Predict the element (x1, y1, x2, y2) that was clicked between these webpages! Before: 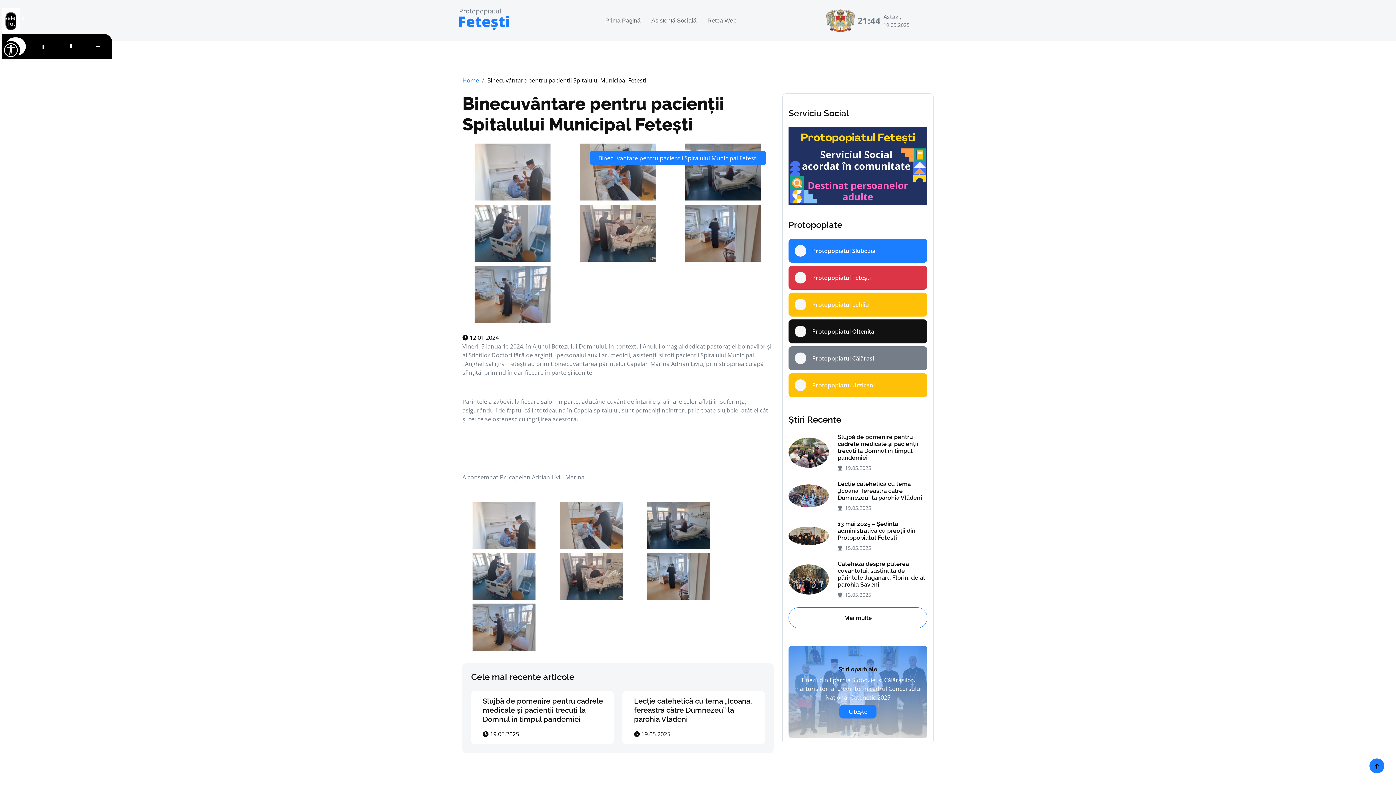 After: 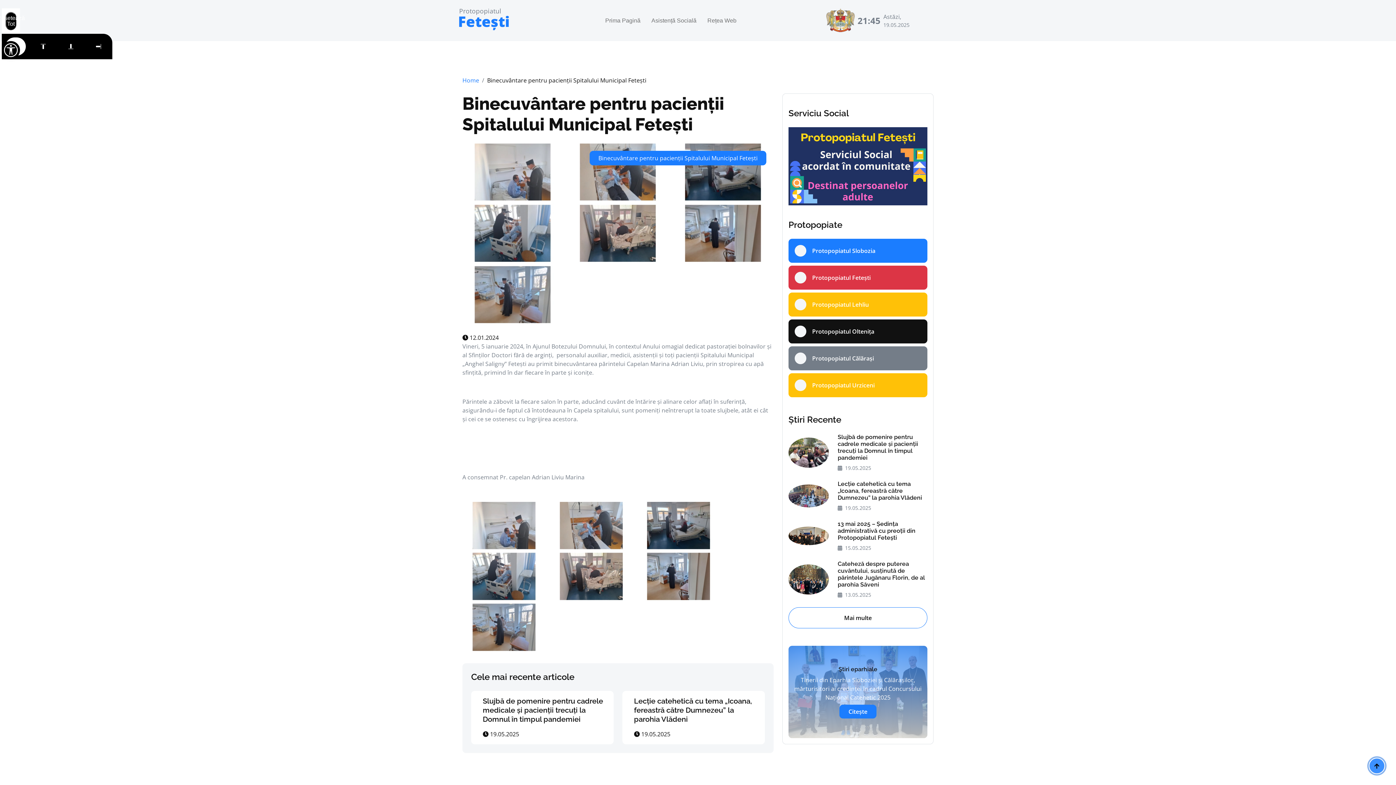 Action: bbox: (1369, 758, 1385, 774)